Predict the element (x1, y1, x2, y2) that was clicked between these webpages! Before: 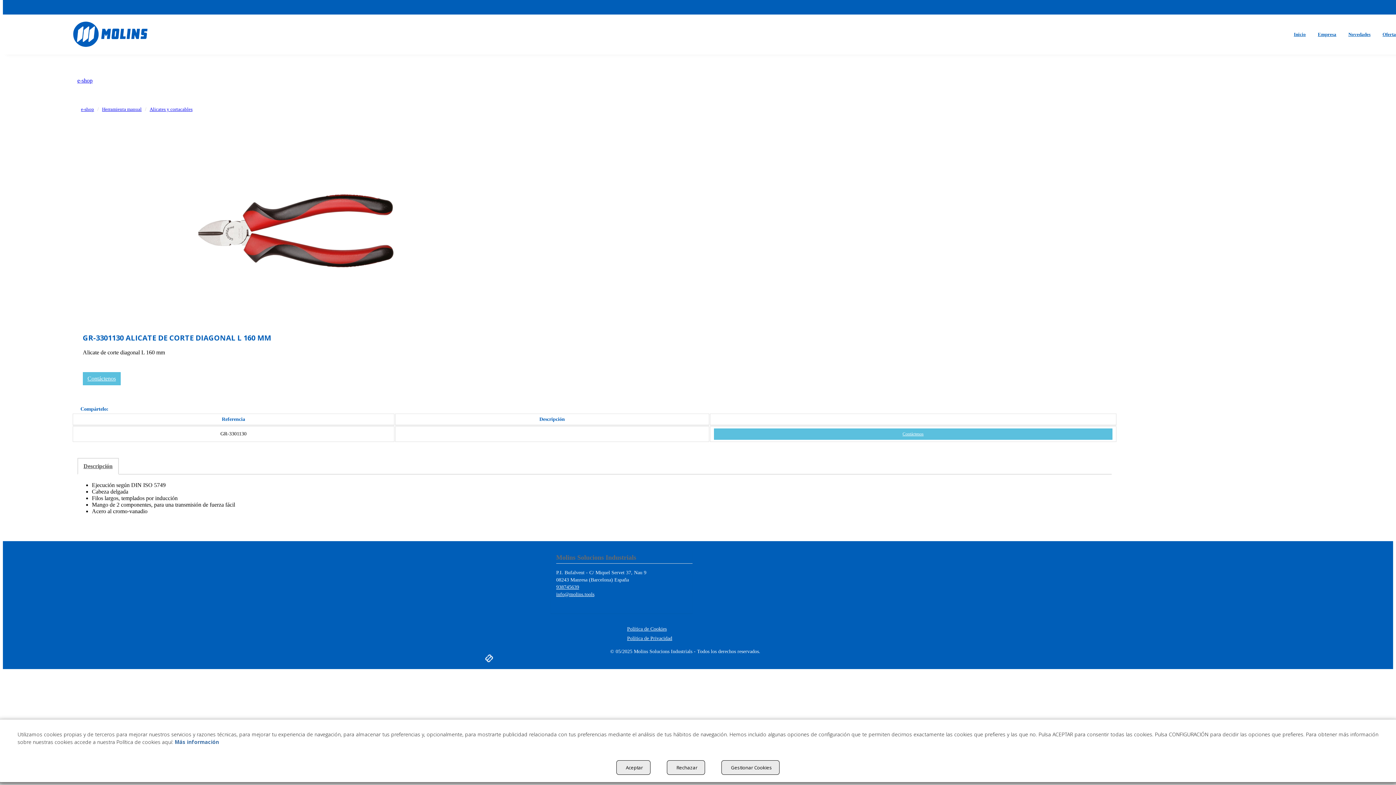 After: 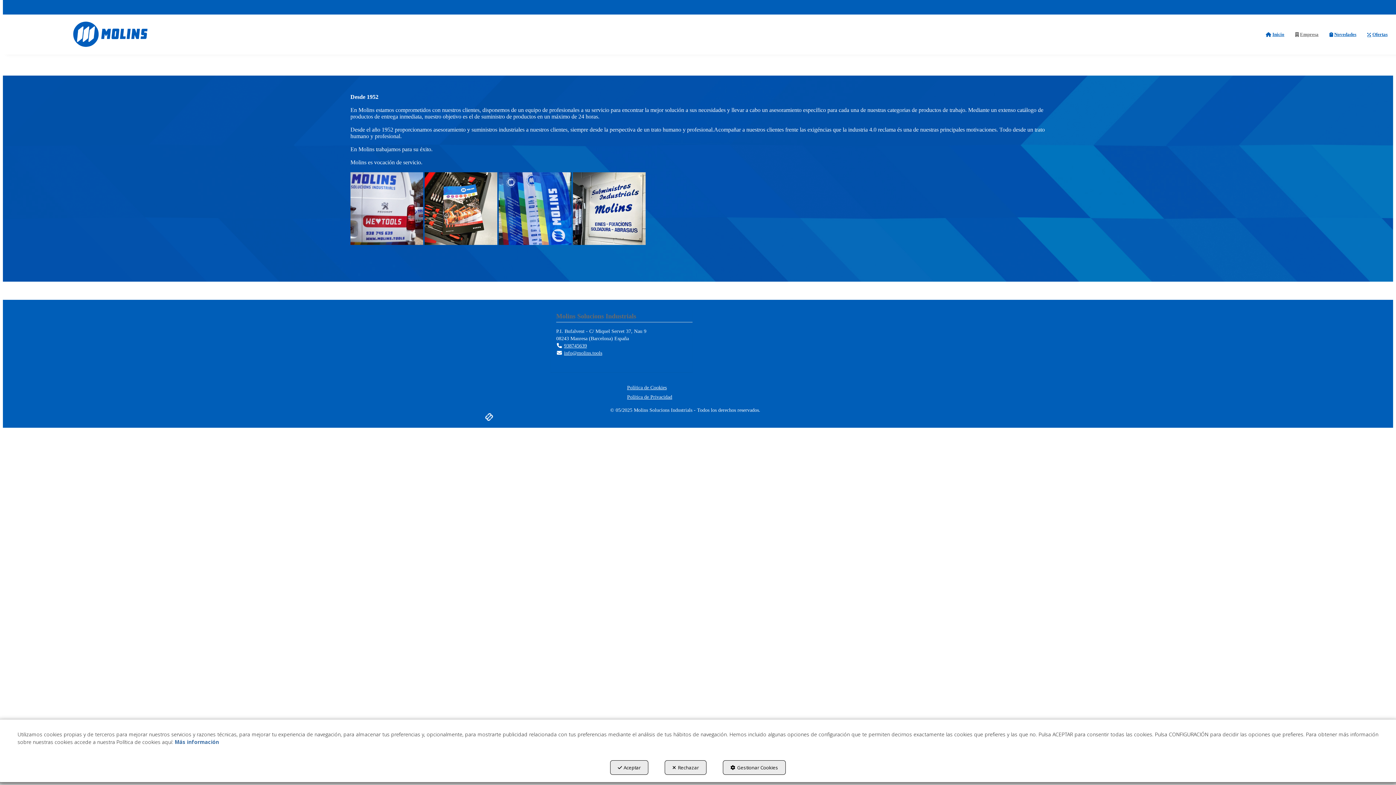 Action: label: Empresa bbox: (1311, 25, 1342, 43)